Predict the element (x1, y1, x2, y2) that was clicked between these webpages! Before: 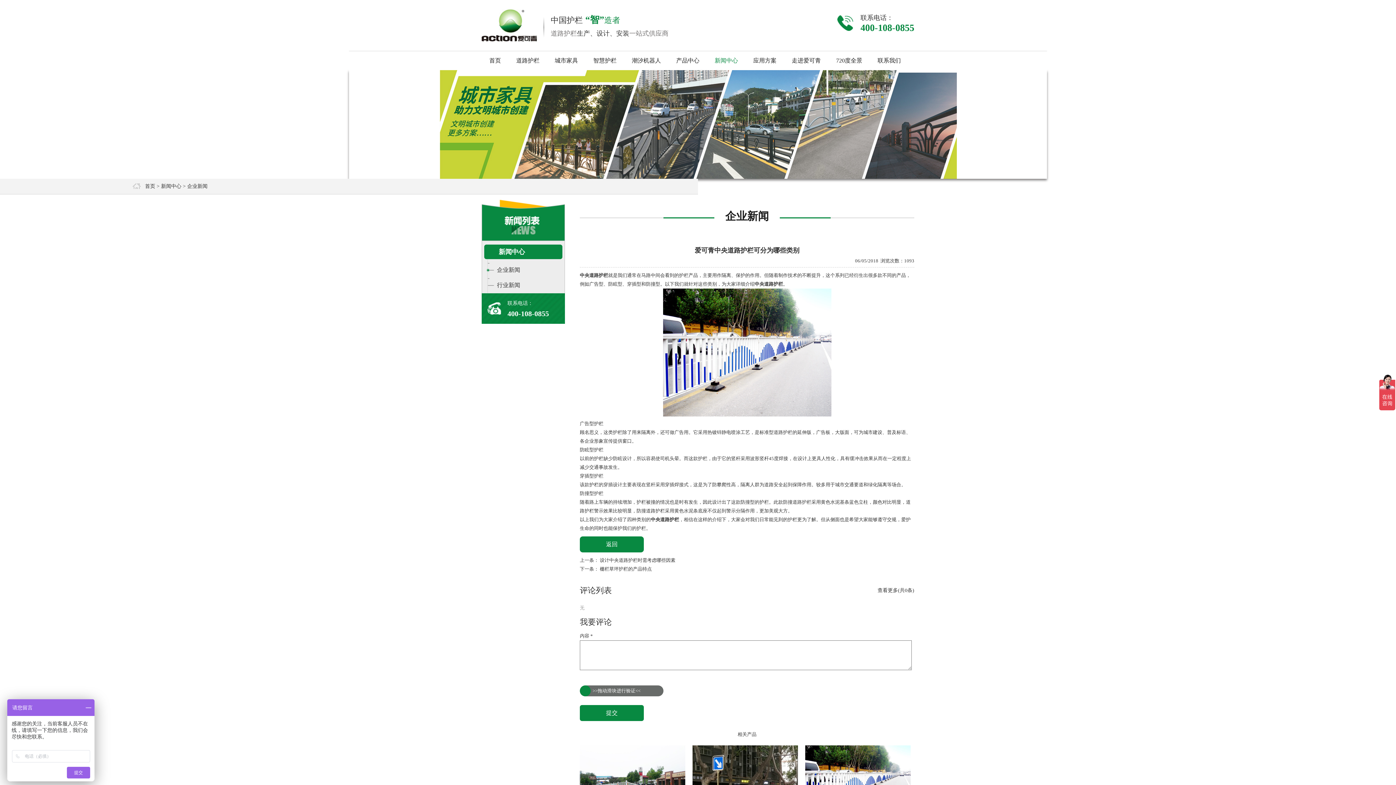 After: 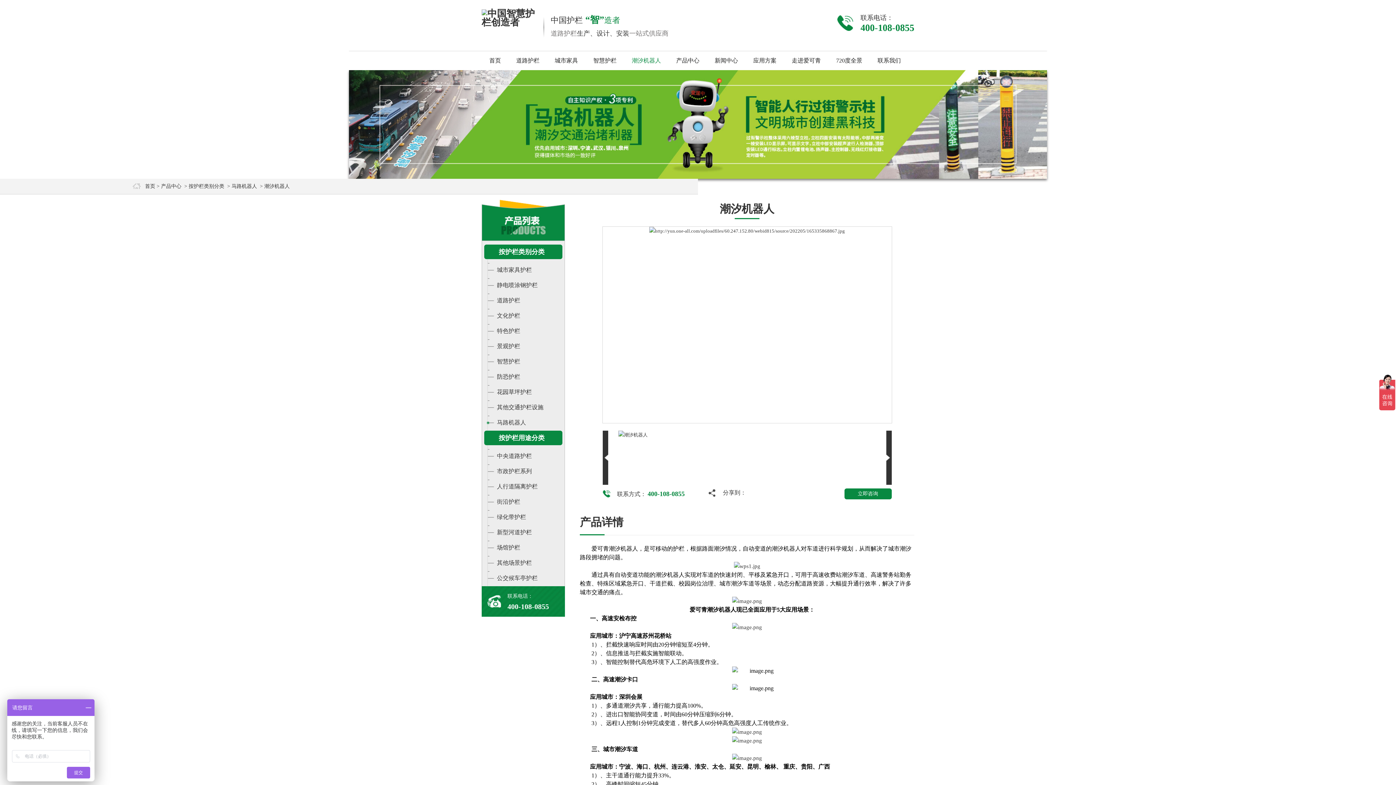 Action: bbox: (624, 51, 668, 70) label: 潮汐机器人